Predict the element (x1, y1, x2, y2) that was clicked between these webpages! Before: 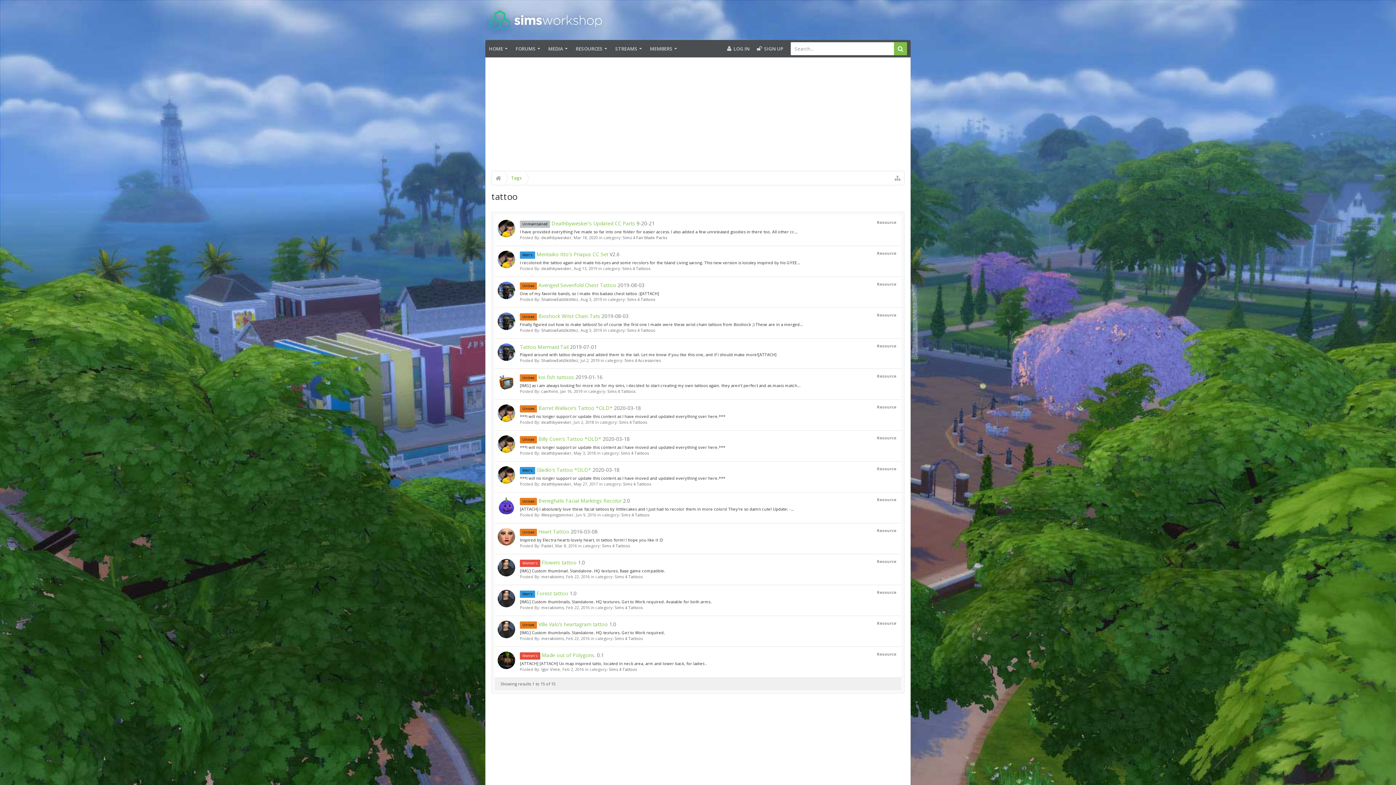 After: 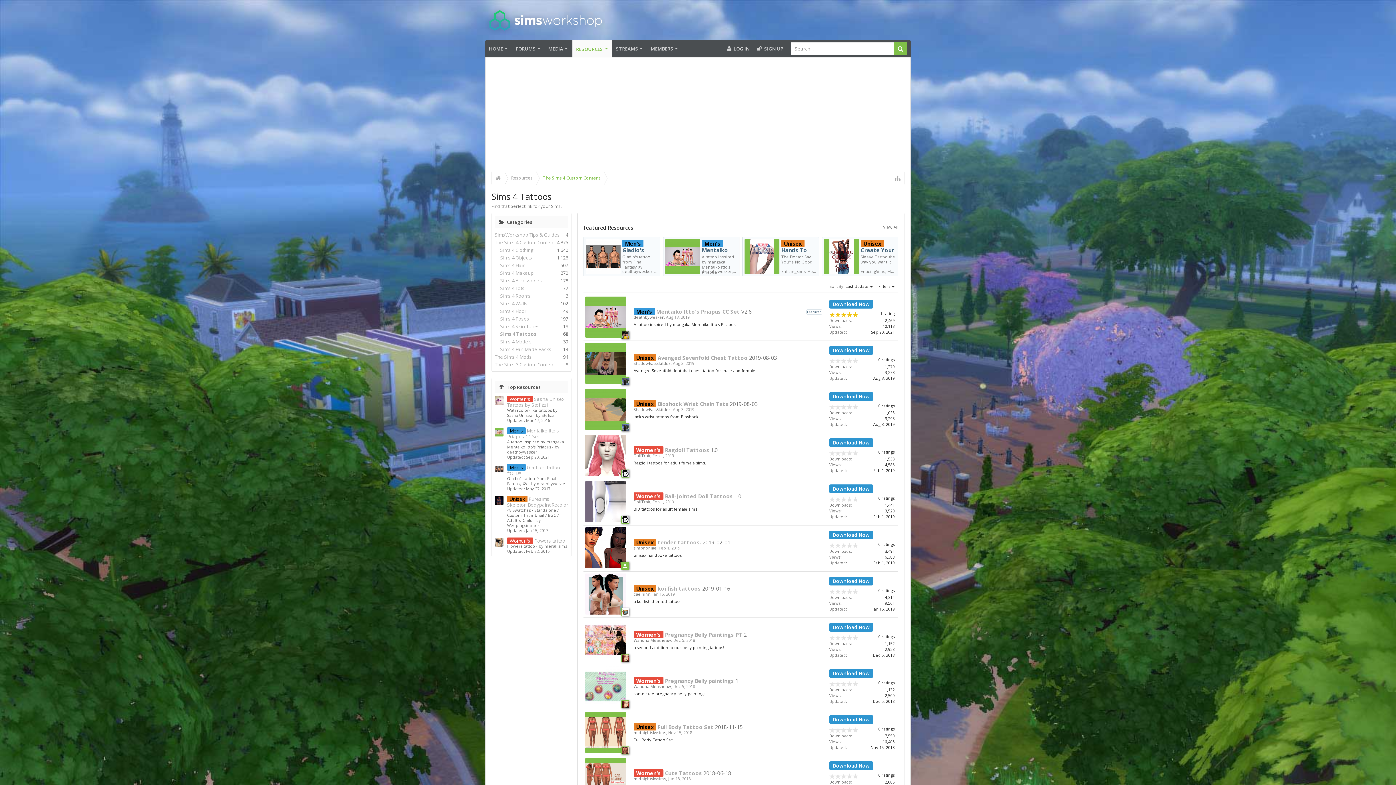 Action: bbox: (619, 419, 647, 425) label: Sims 4 Tattoos